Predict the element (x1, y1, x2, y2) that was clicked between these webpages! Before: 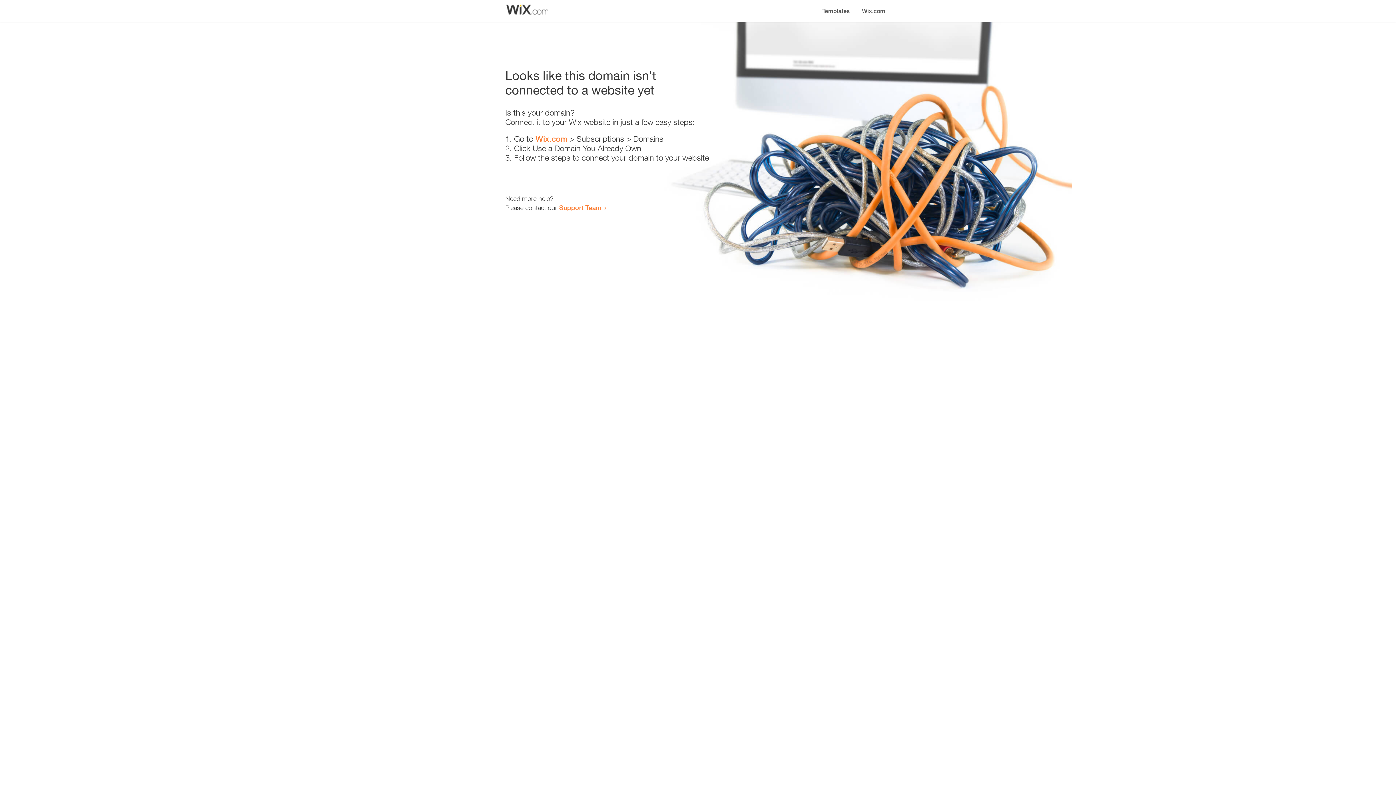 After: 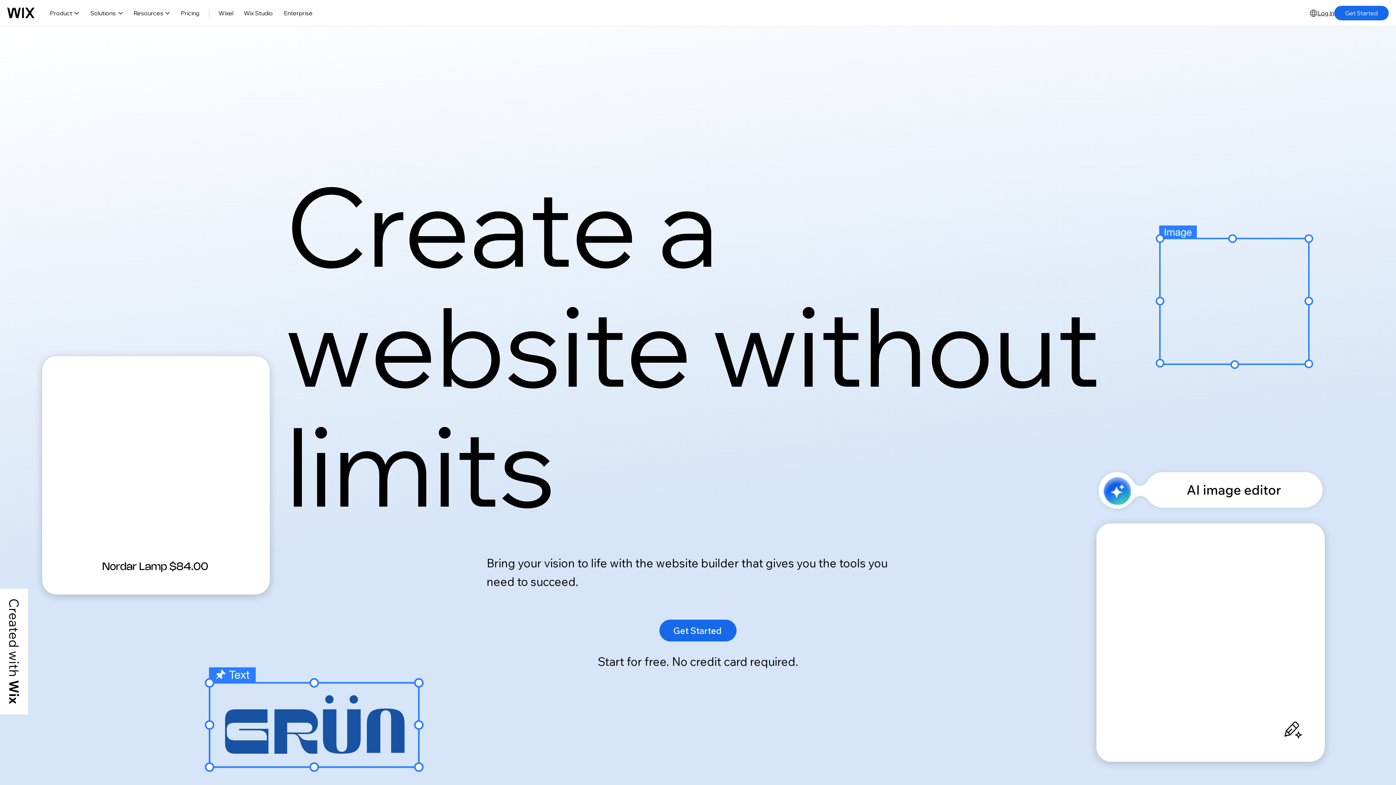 Action: label: Wix.com bbox: (535, 134, 567, 143)